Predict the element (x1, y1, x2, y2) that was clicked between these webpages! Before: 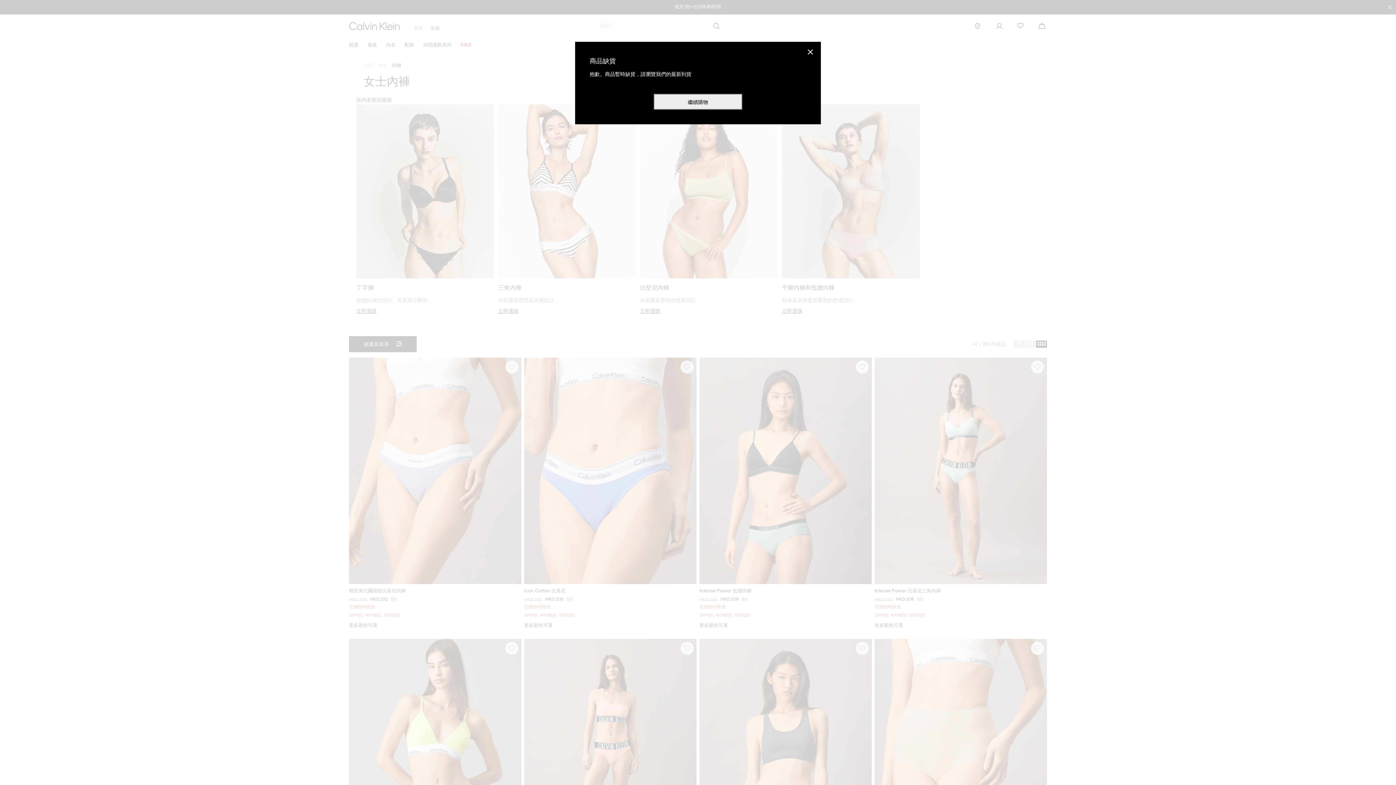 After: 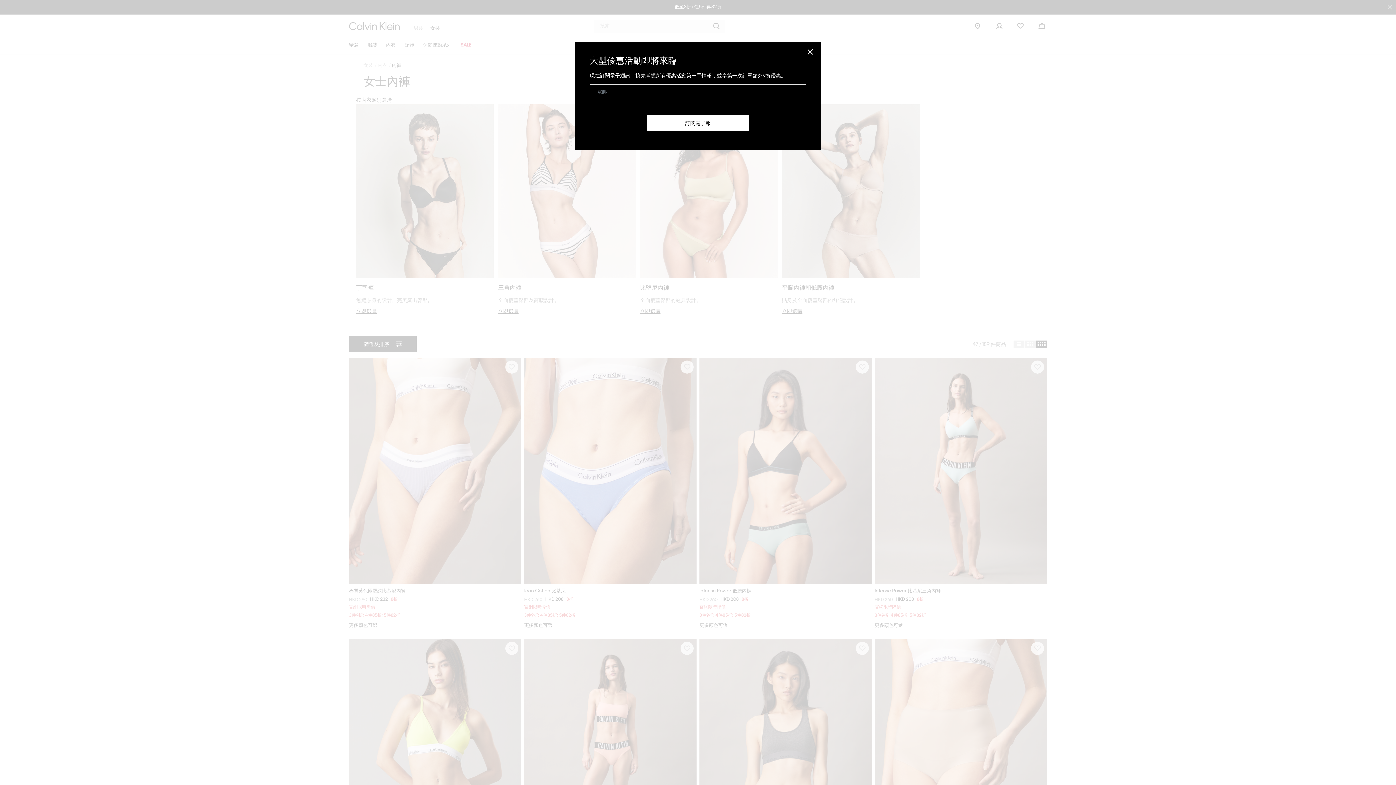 Action: bbox: (653, 93, 742, 109) label: 繼續購物